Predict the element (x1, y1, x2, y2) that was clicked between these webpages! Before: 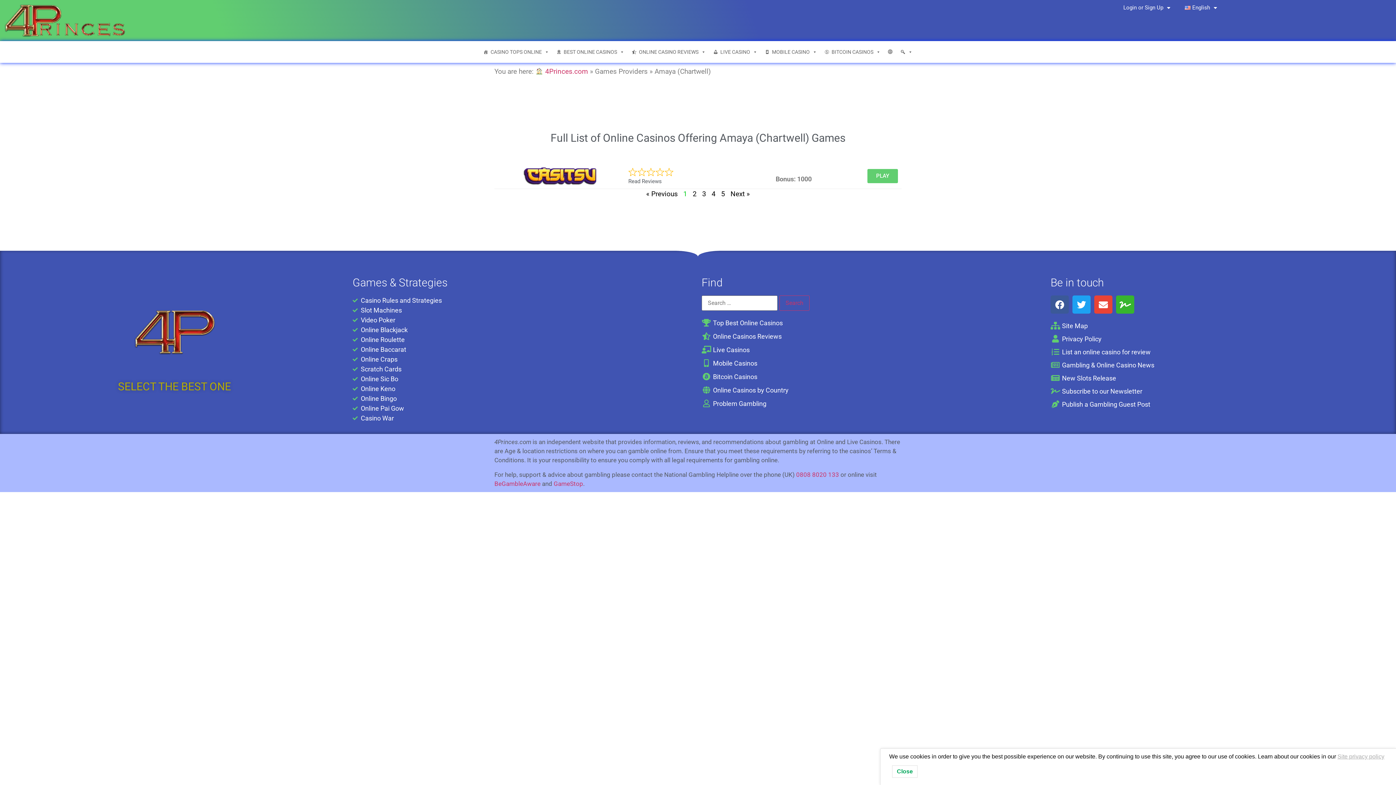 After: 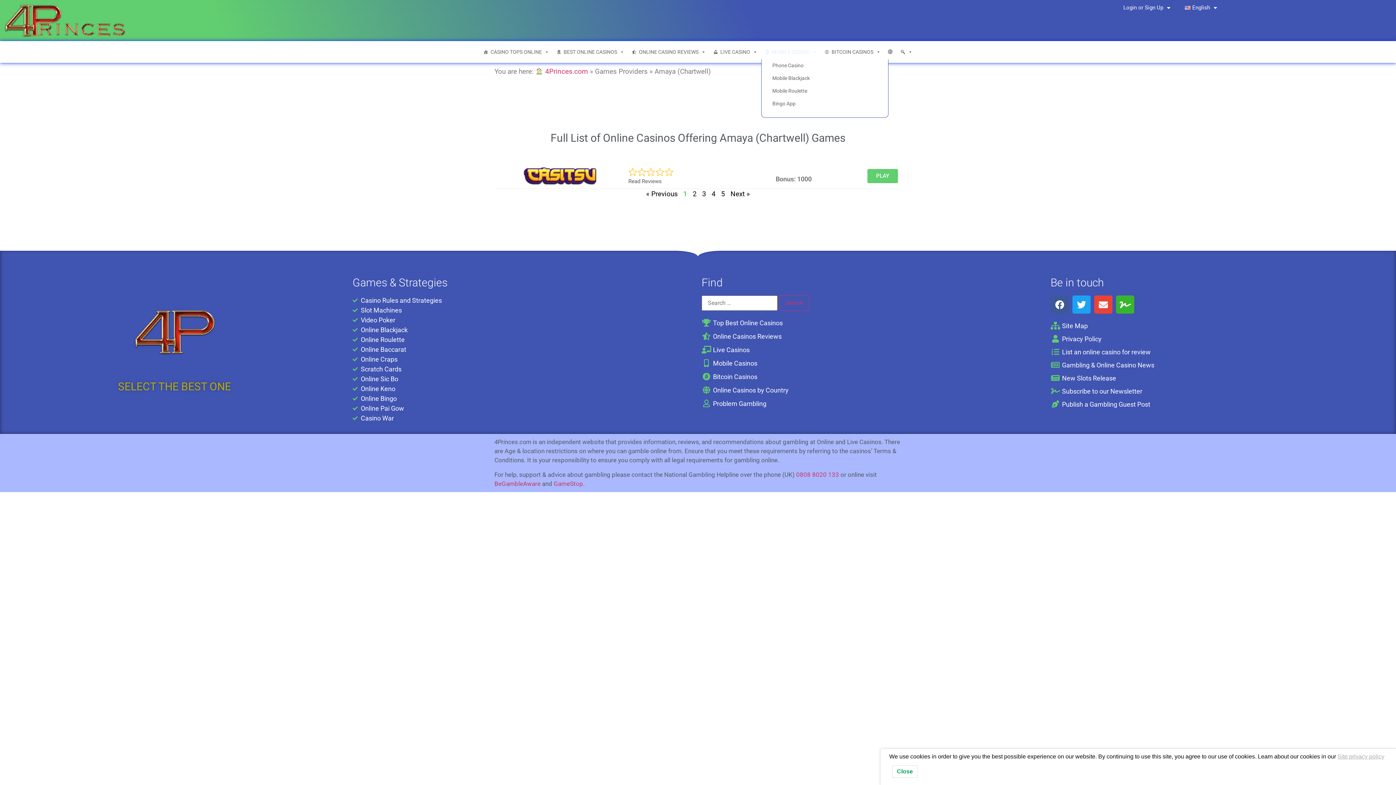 Action: label: MOBILE CASINO bbox: (761, 44, 820, 59)